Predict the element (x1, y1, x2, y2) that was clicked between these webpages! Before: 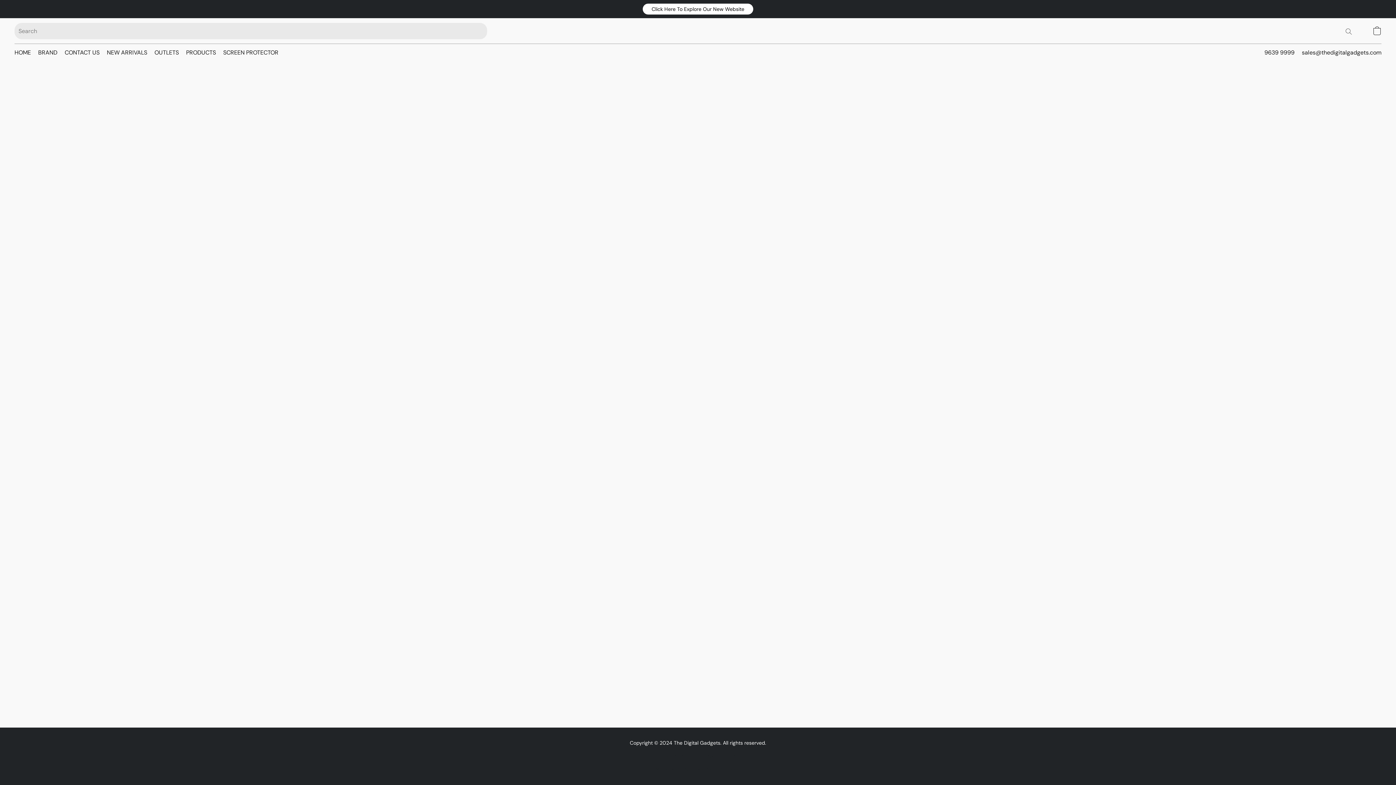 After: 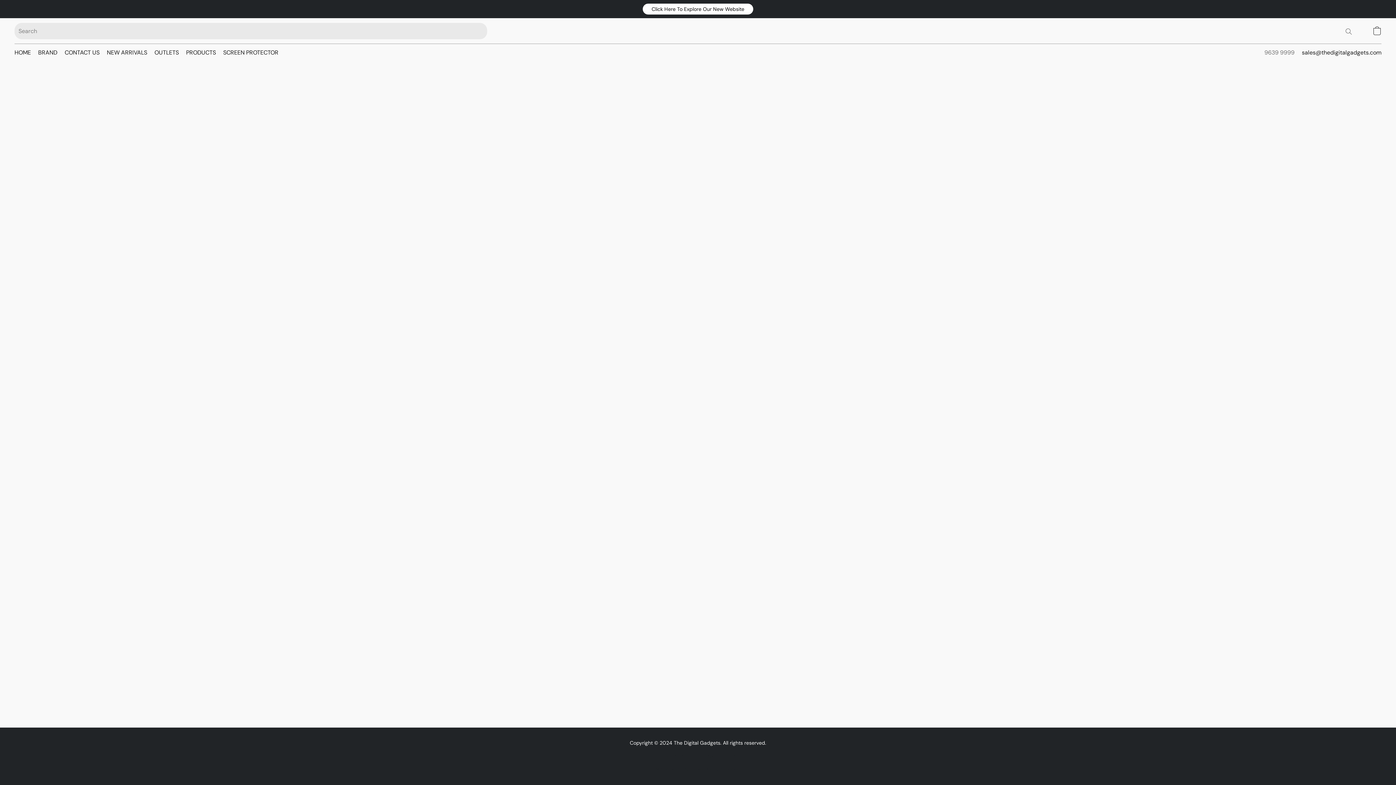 Action: label: Call the store’s phone number bbox: (1264, 47, 1294, 57)